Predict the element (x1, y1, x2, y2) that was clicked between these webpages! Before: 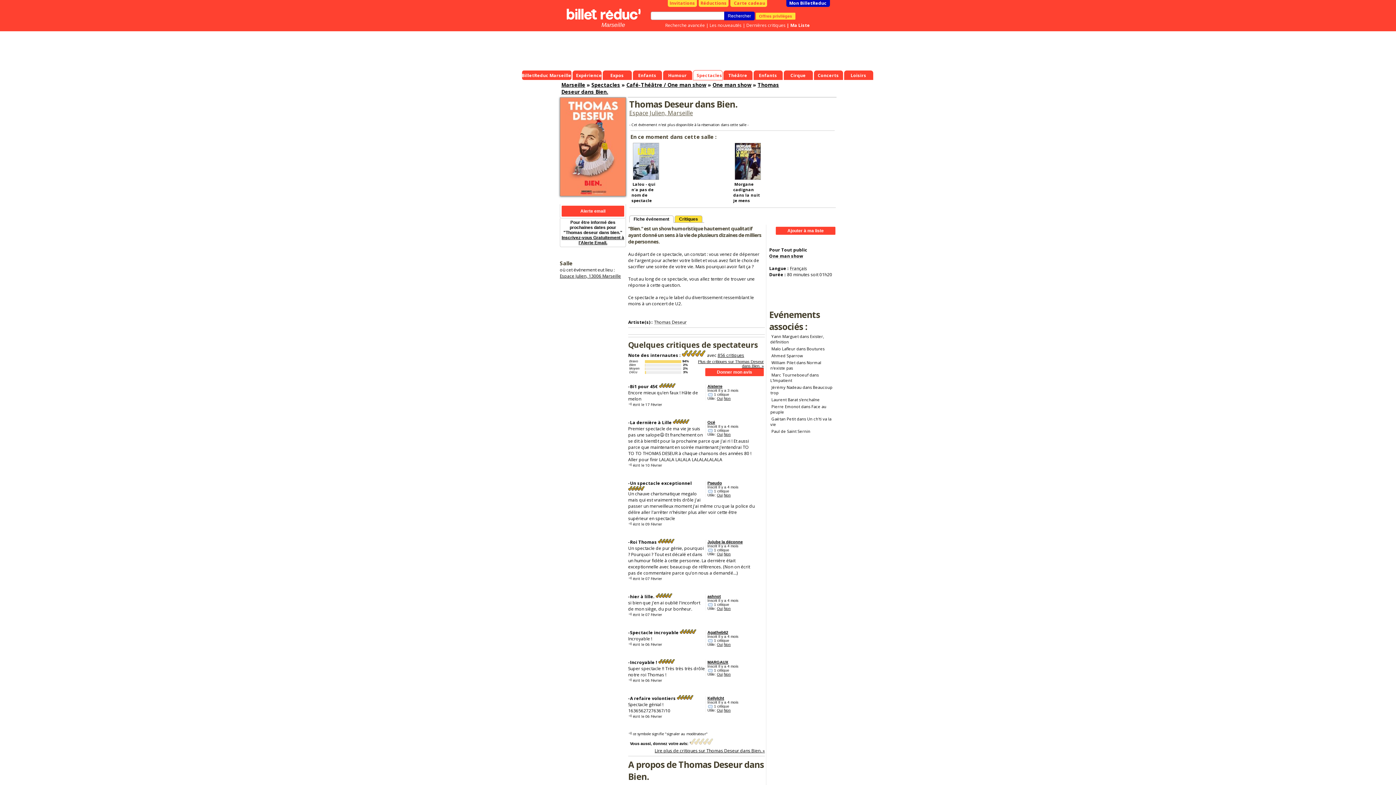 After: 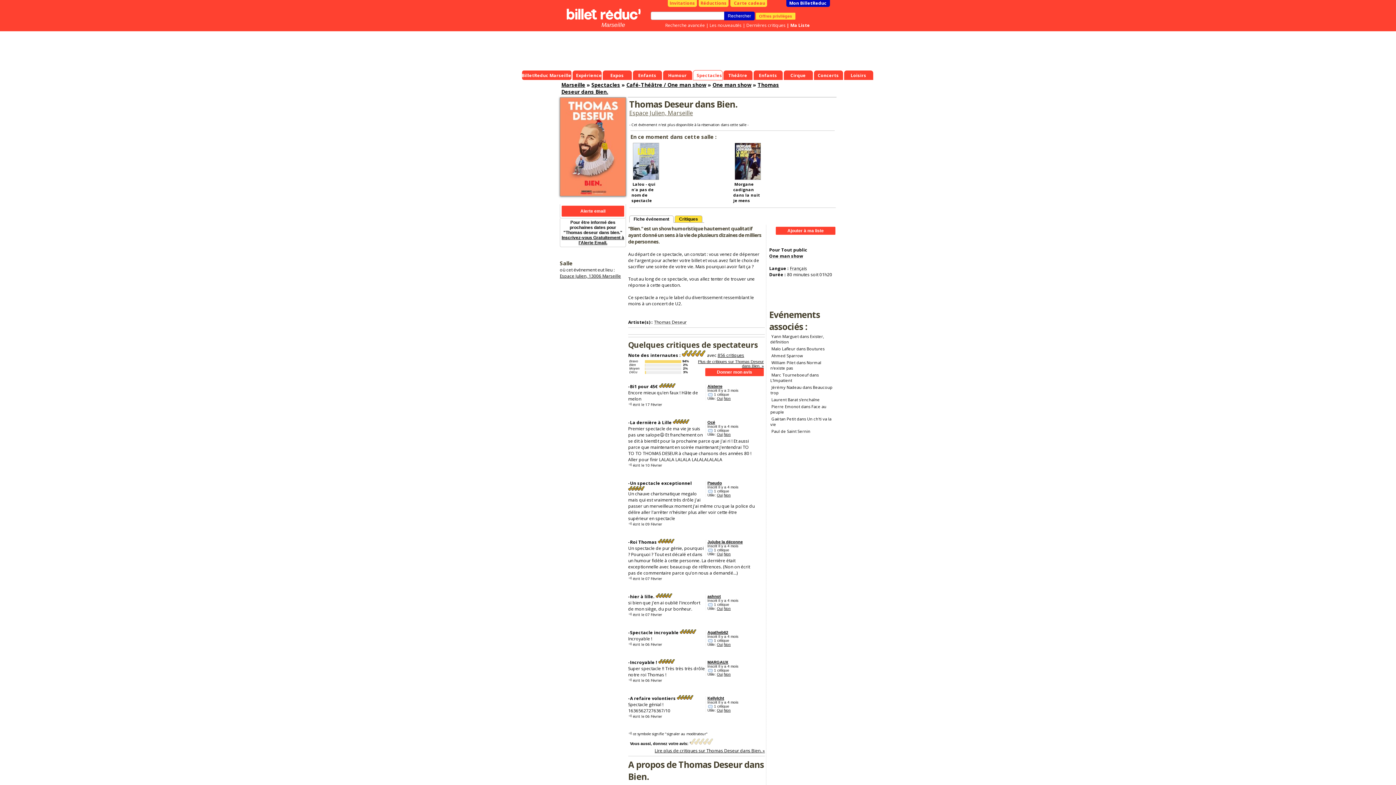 Action: label: Non bbox: (724, 432, 730, 436)